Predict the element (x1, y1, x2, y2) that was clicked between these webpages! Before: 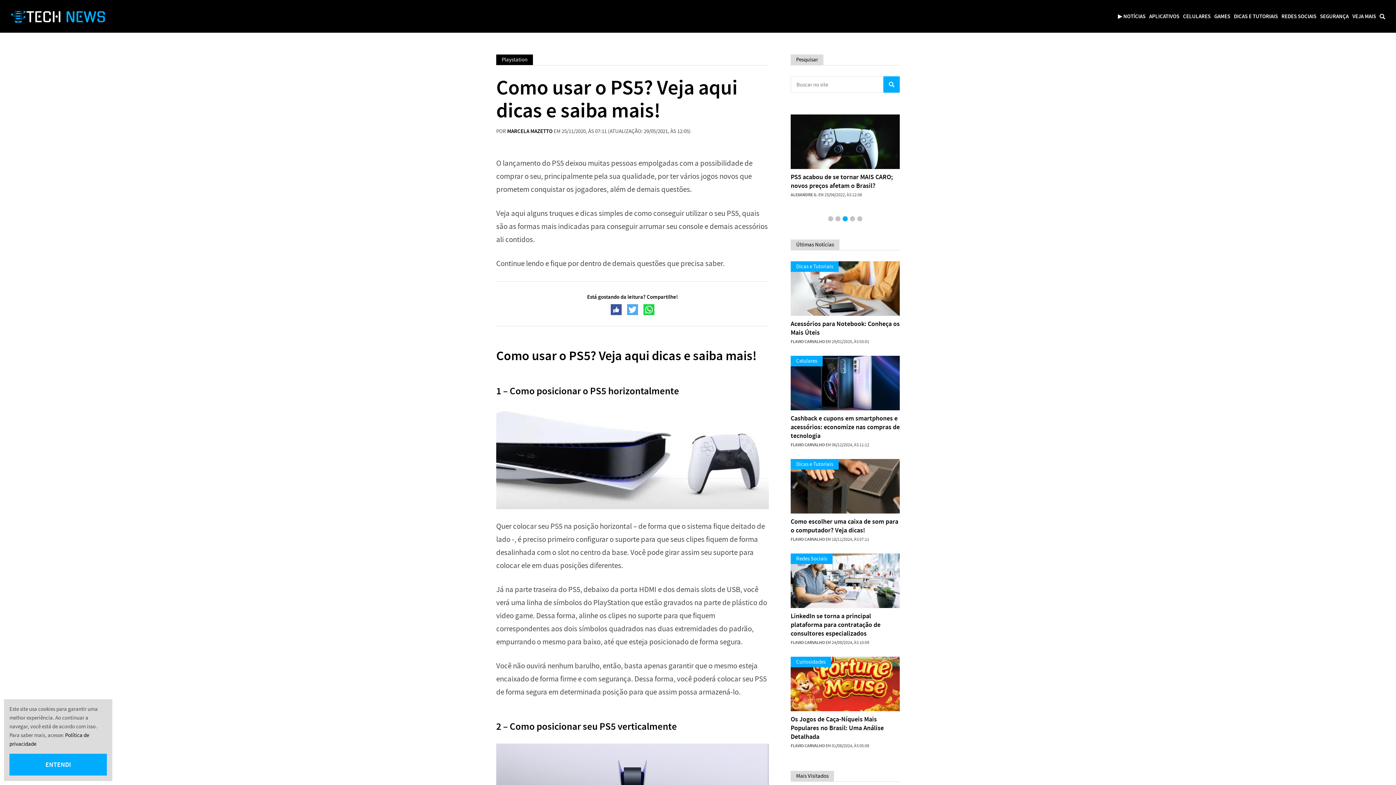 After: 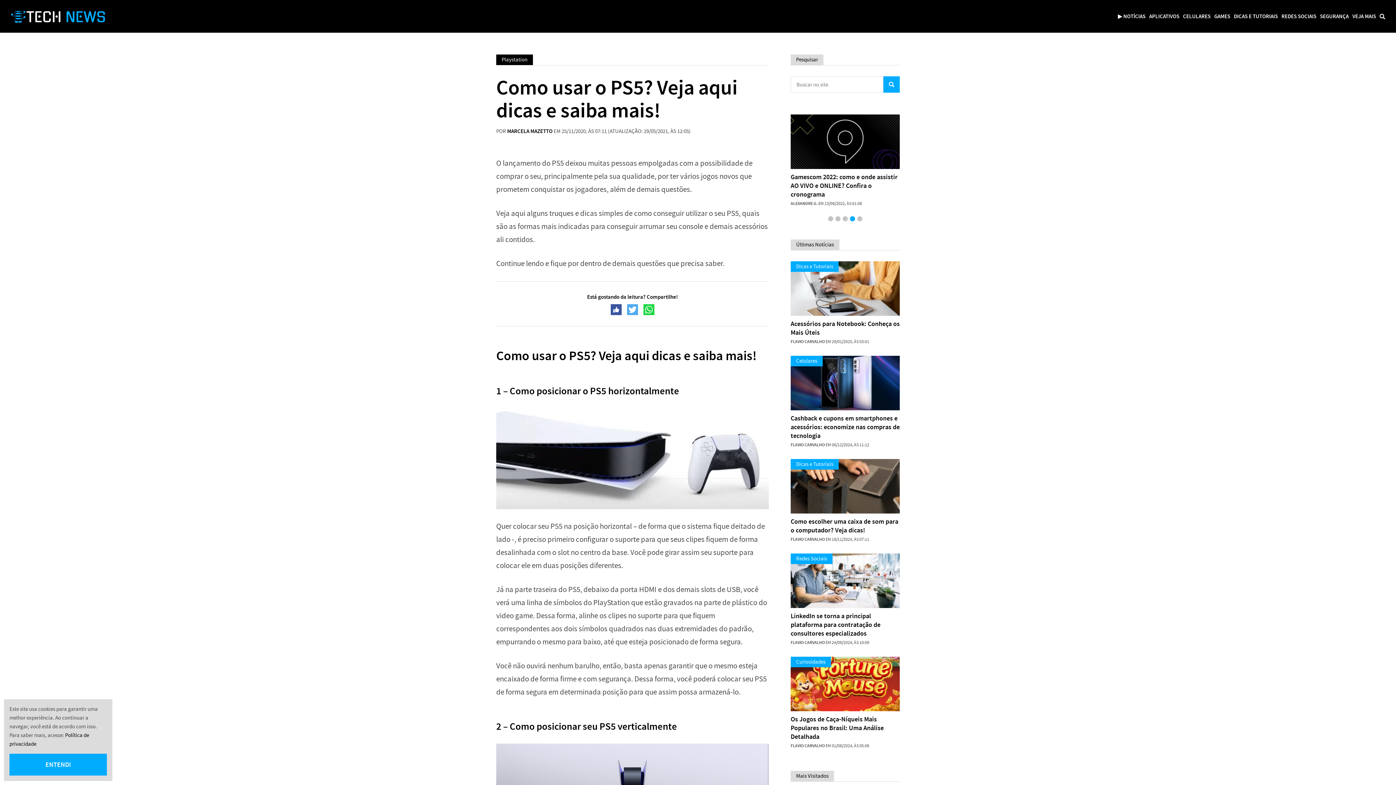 Action: bbox: (850, 216, 855, 221) label: 4 of 5